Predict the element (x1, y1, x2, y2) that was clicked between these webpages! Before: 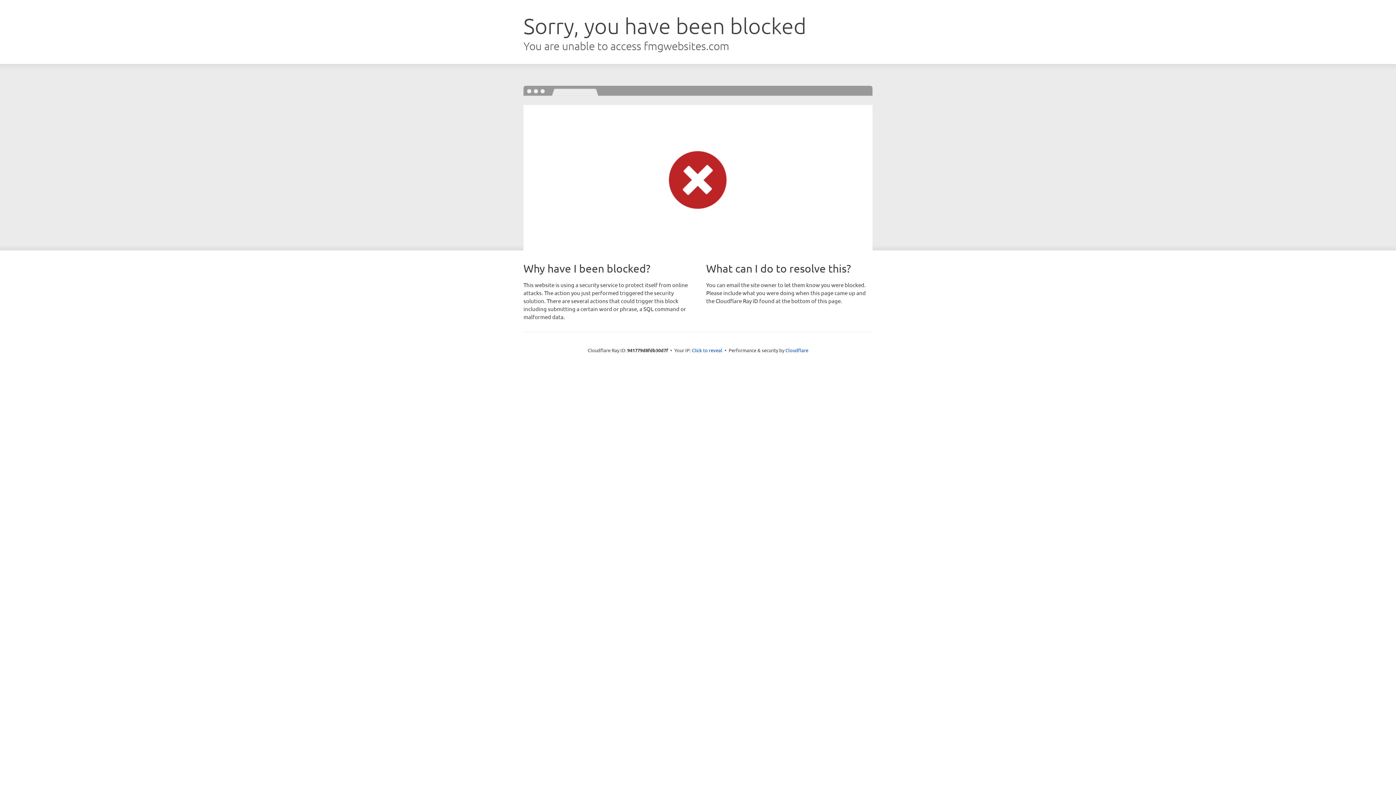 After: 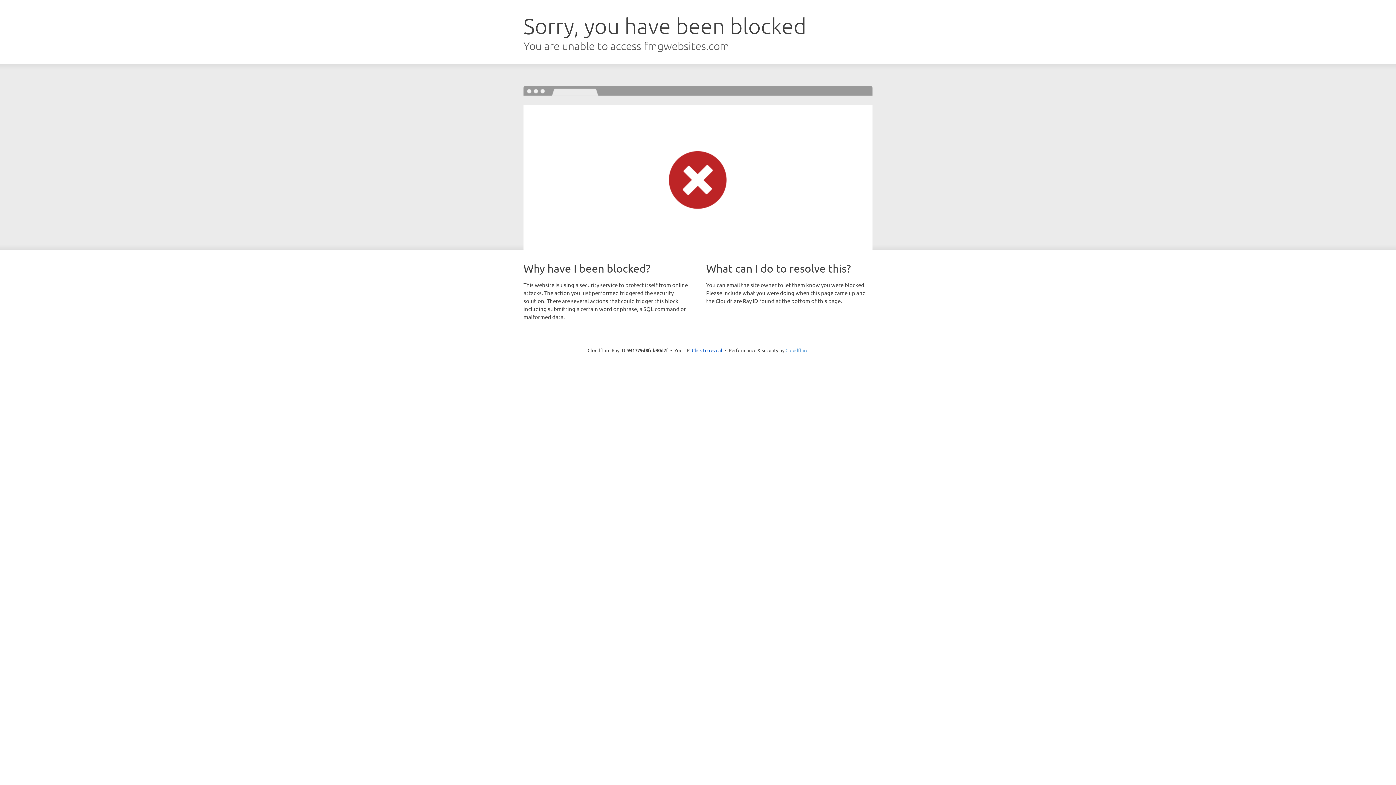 Action: bbox: (785, 347, 808, 353) label: Cloudflare